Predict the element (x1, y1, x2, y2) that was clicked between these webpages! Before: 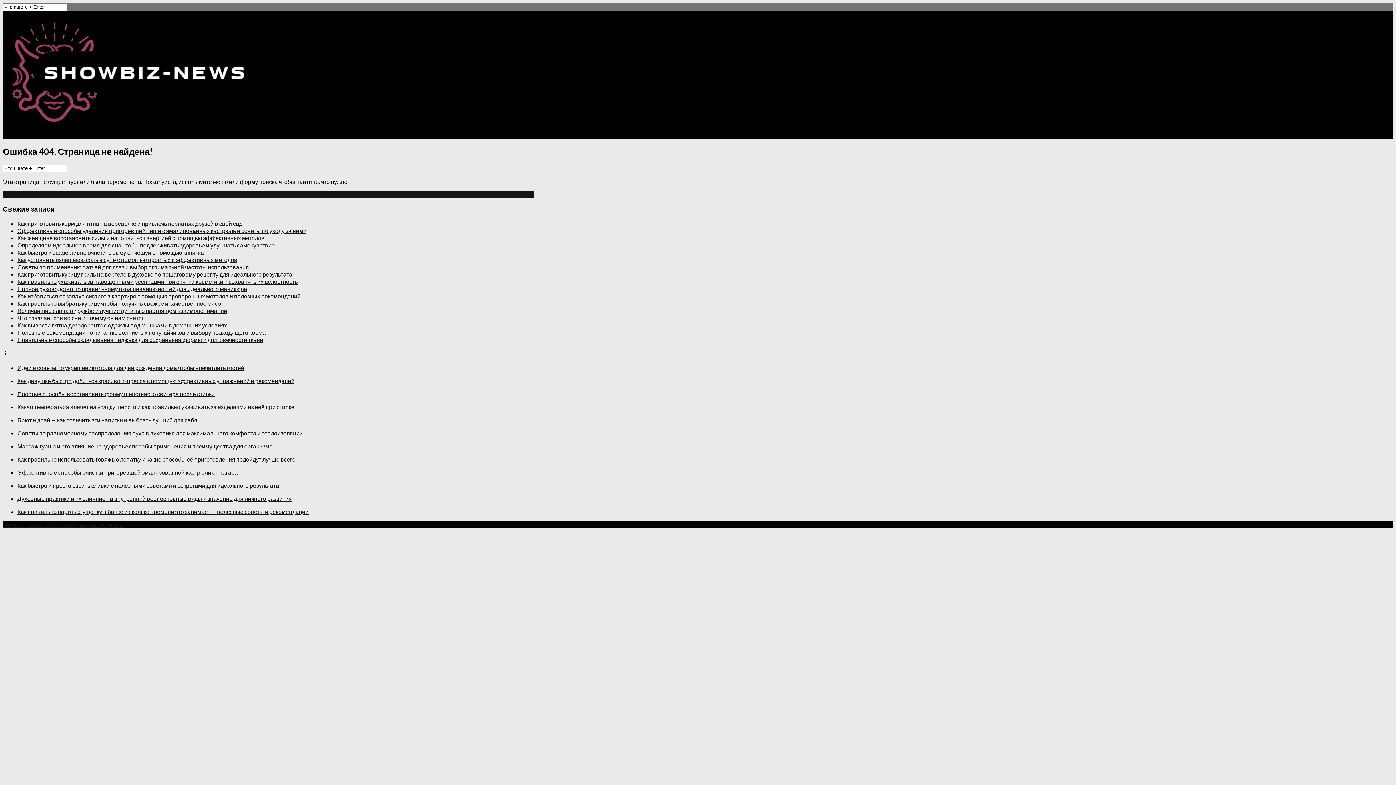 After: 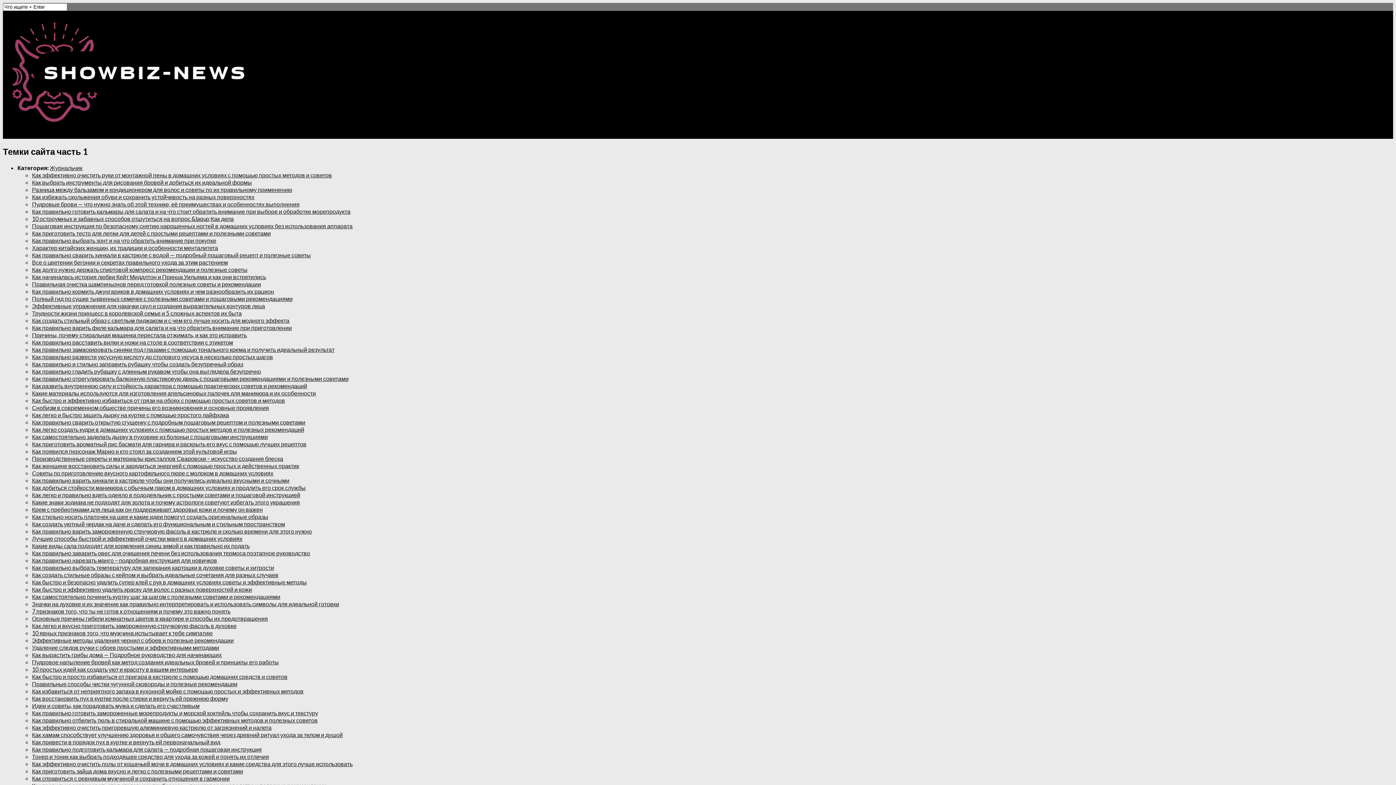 Action: label: . bbox: (120, 521, 121, 528)